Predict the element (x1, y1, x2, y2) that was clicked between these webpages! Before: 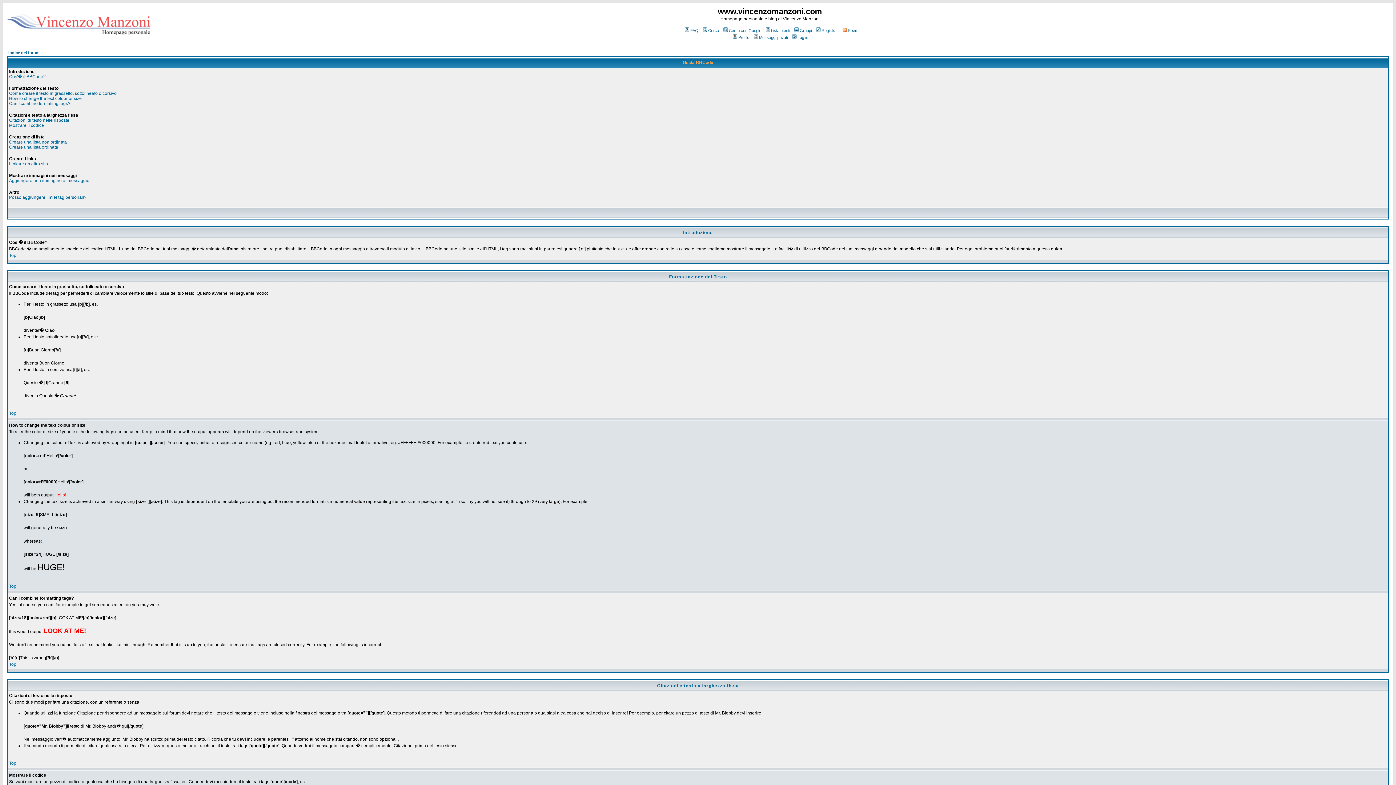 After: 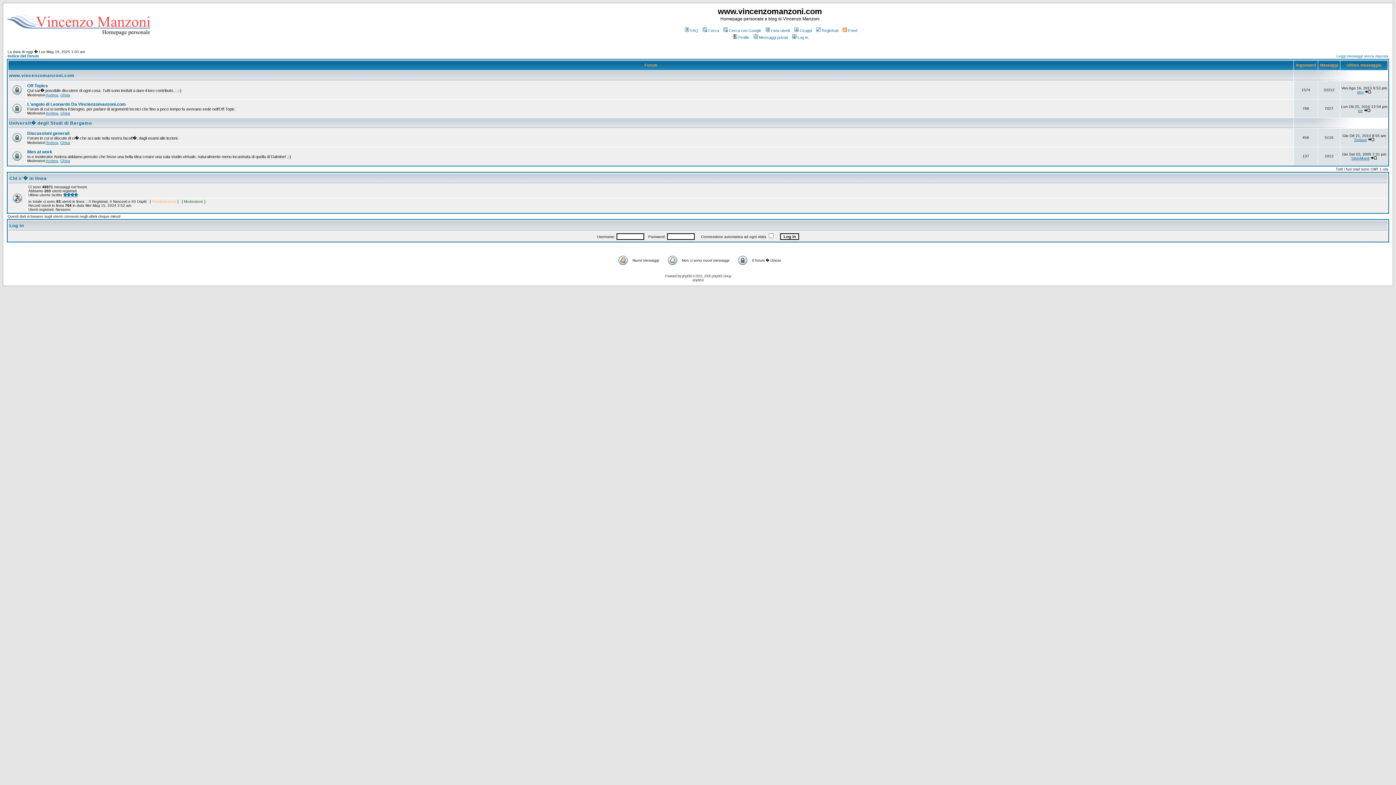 Action: bbox: (8, 50, 39, 54) label: Indice del forum